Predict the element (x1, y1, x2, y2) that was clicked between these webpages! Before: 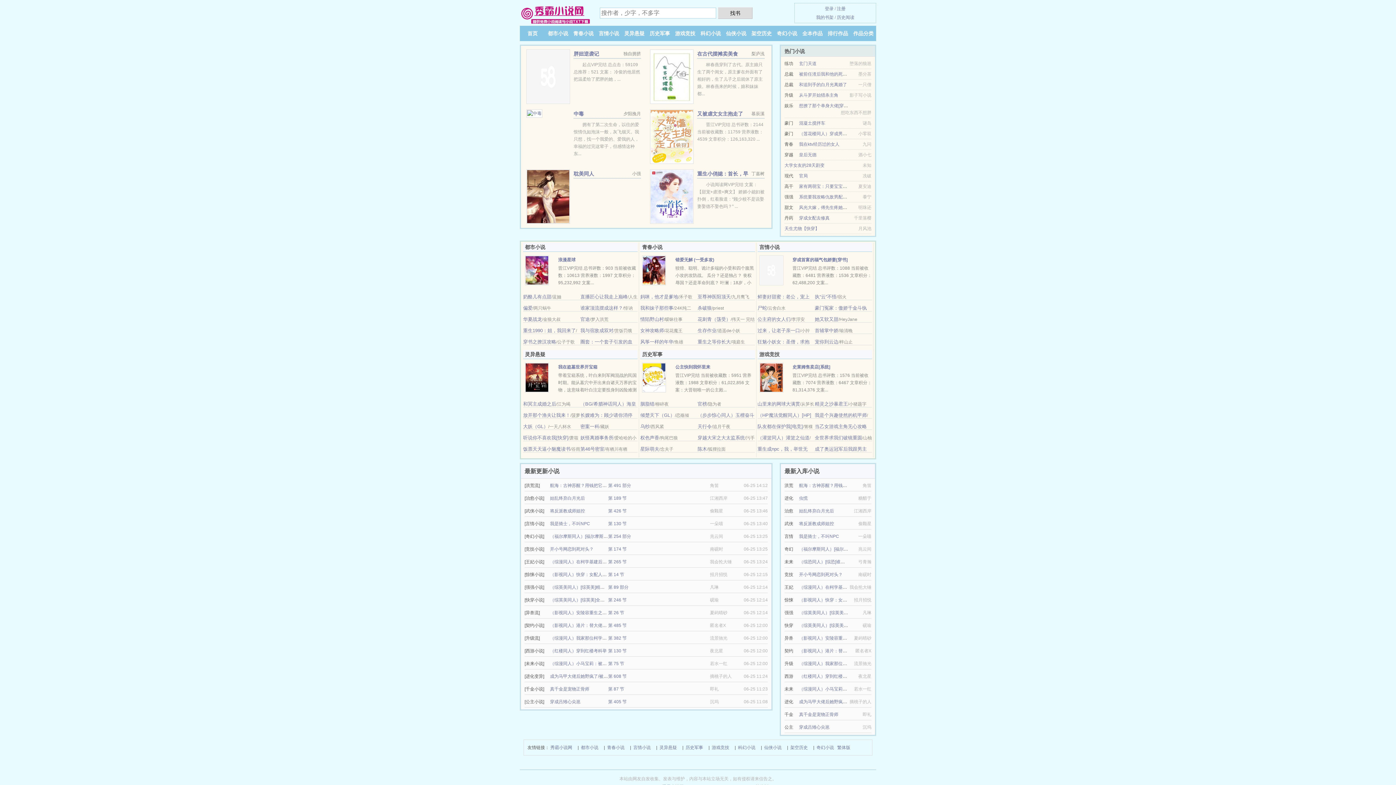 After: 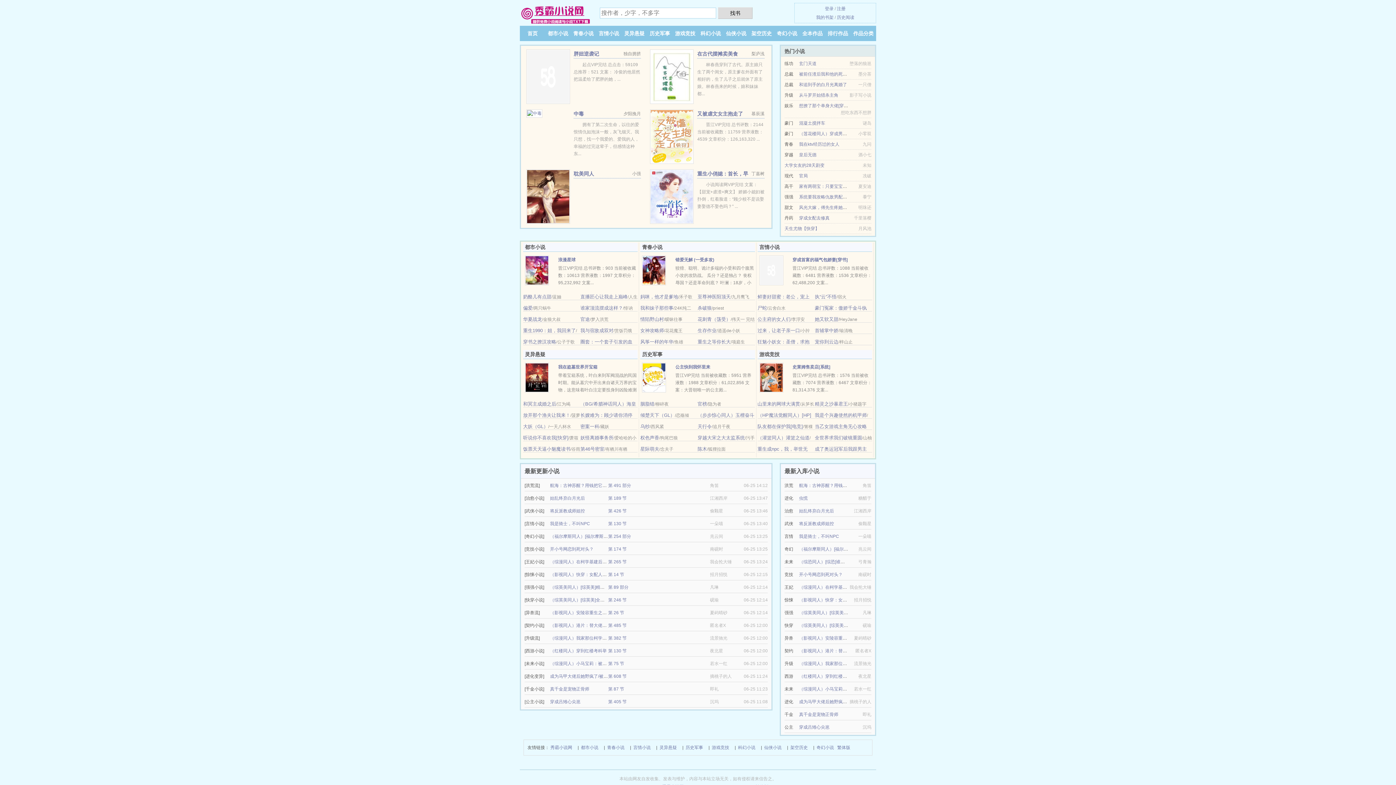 Action: bbox: (523, 424, 548, 429) label: 大妖（GL）